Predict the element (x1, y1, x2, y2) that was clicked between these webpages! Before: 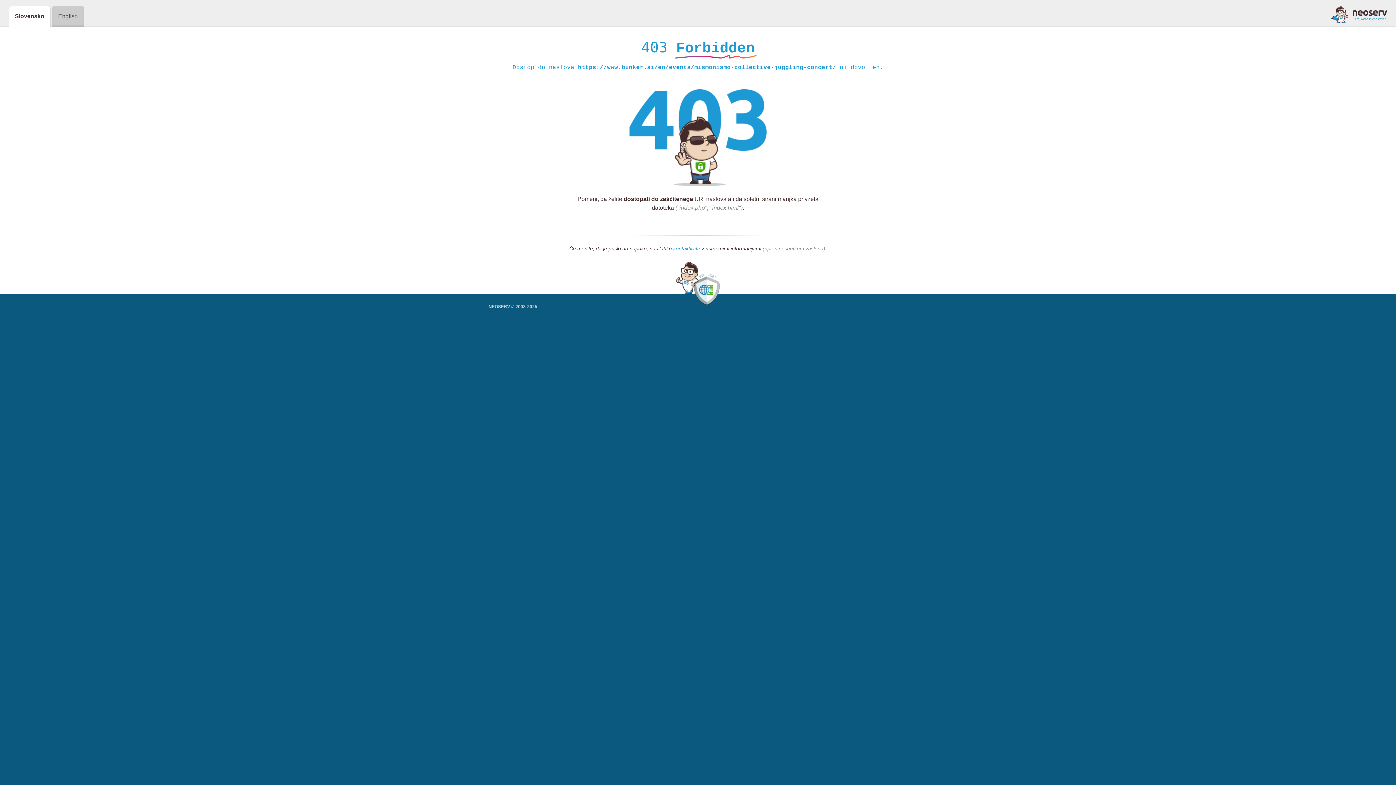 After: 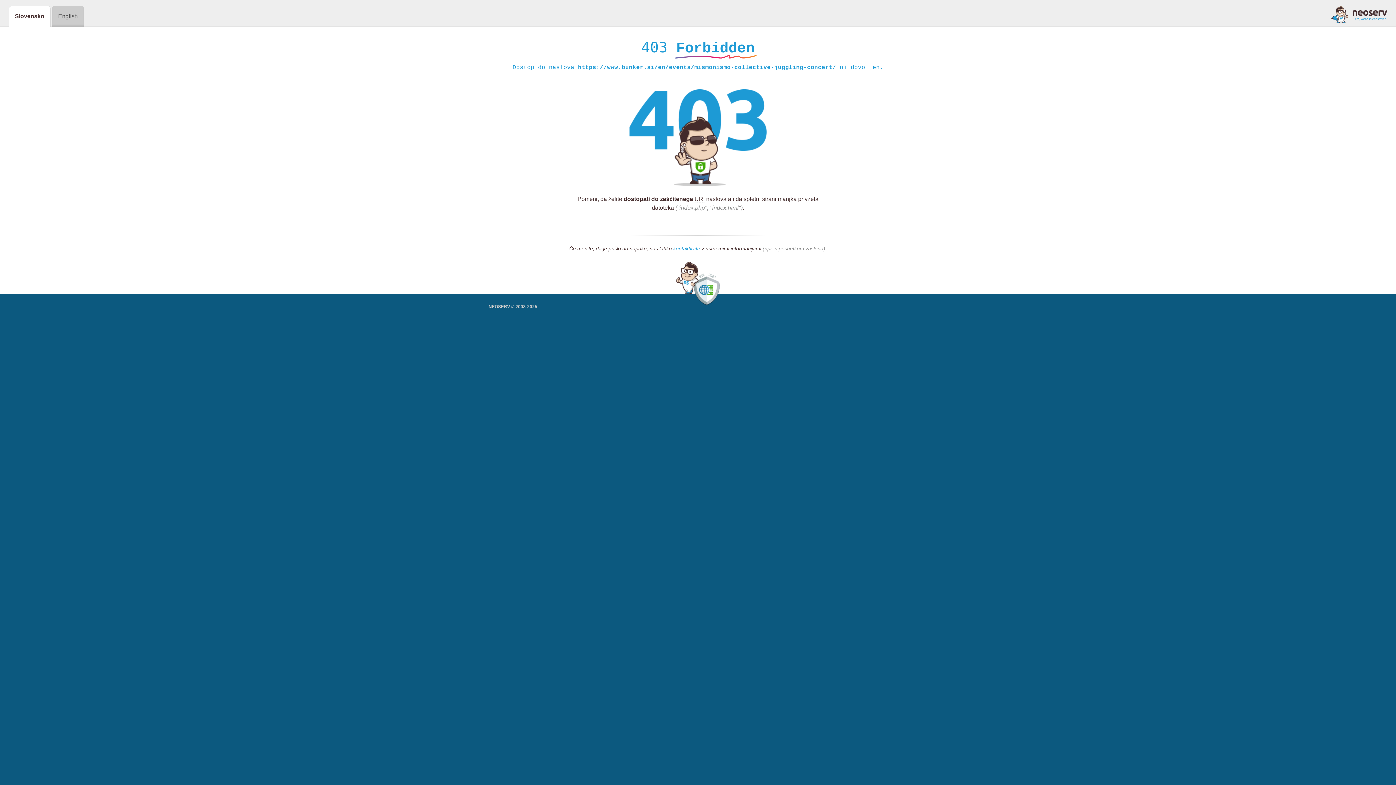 Action: label: kontaktirate bbox: (673, 245, 700, 252)